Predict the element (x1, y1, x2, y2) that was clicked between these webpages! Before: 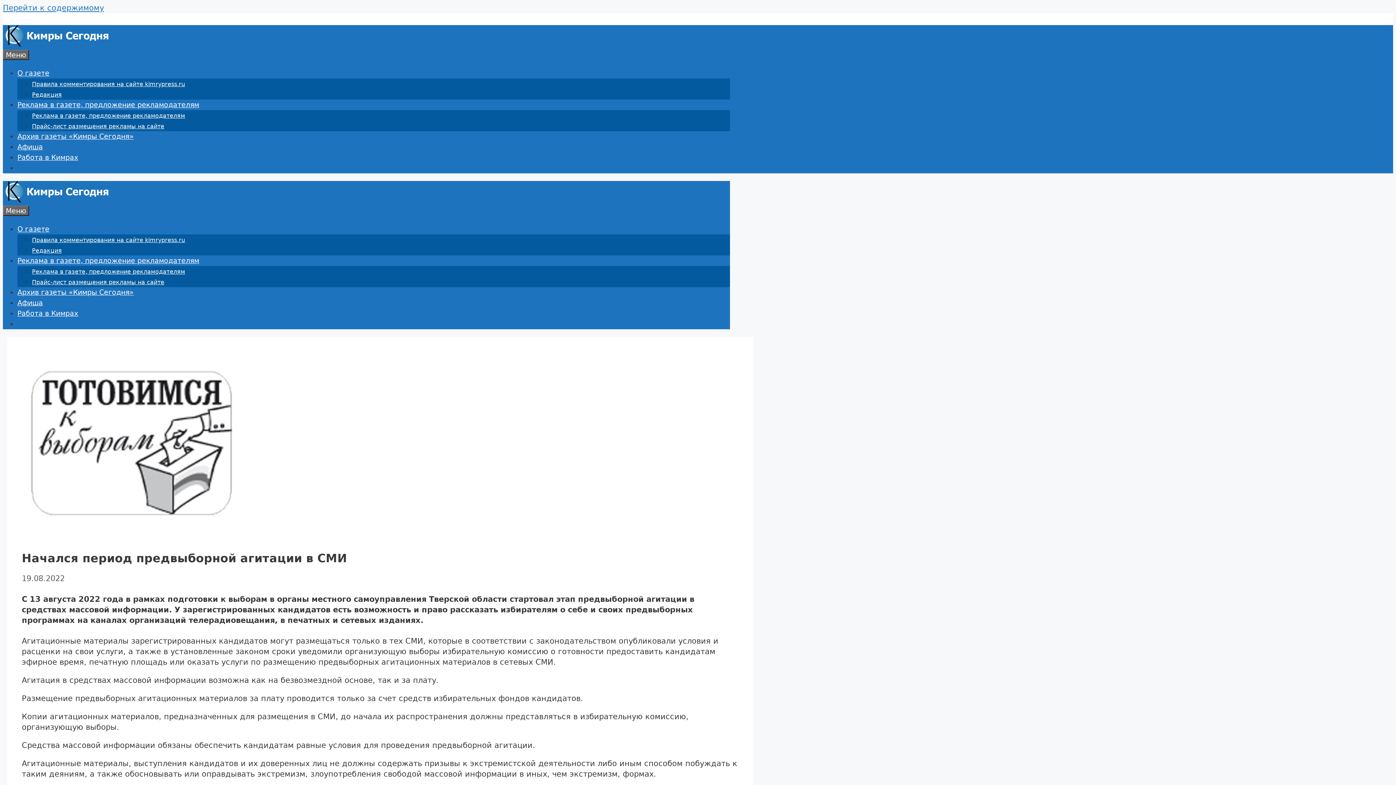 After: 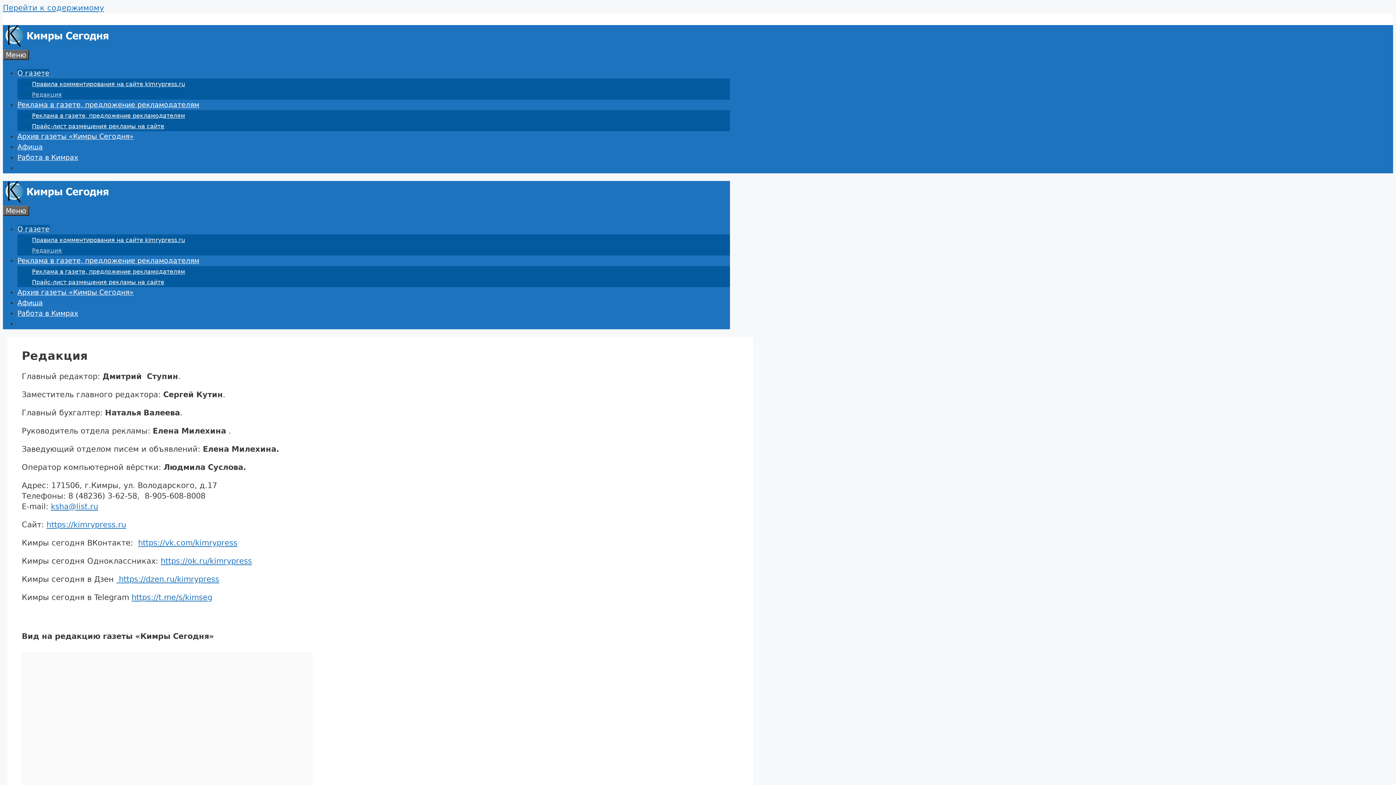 Action: label: Редакция bbox: (32, 91, 61, 98)